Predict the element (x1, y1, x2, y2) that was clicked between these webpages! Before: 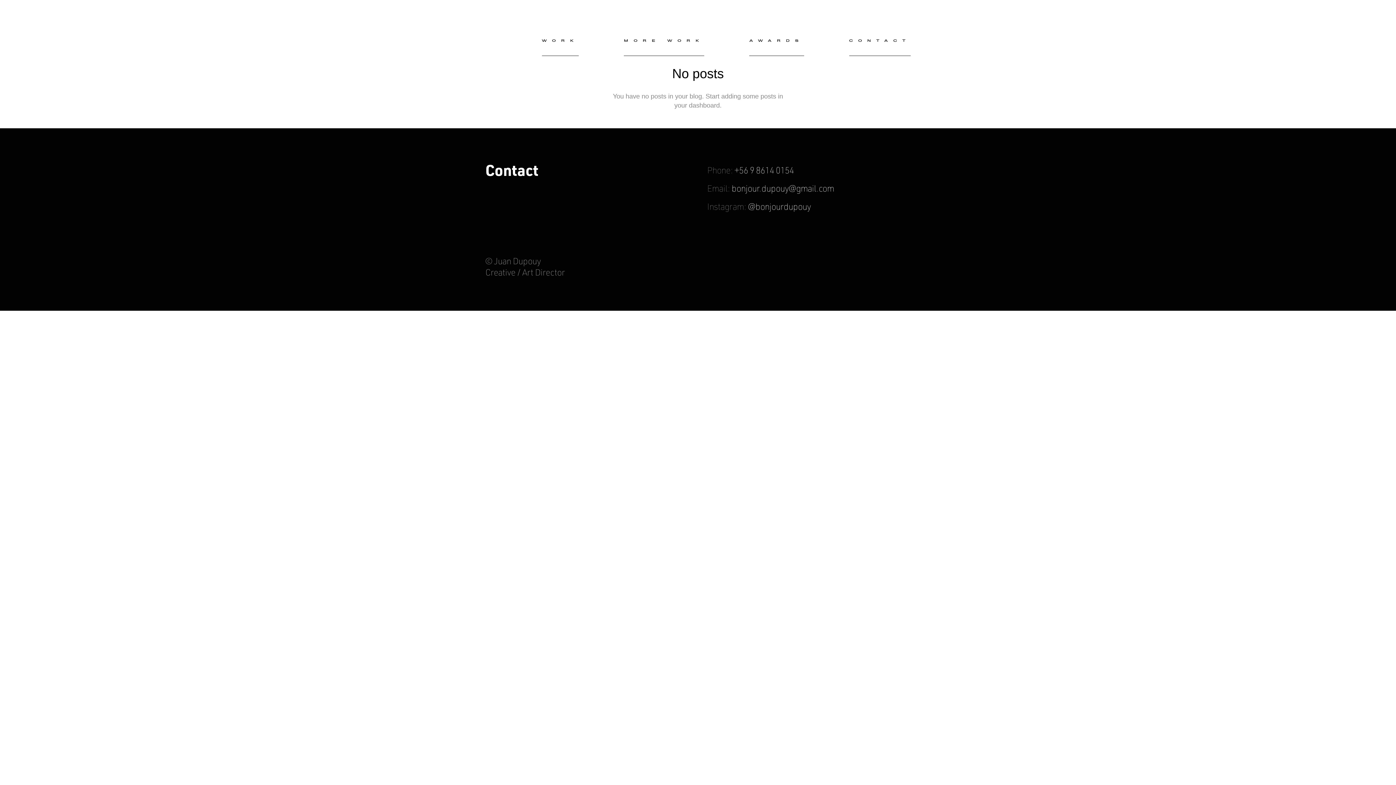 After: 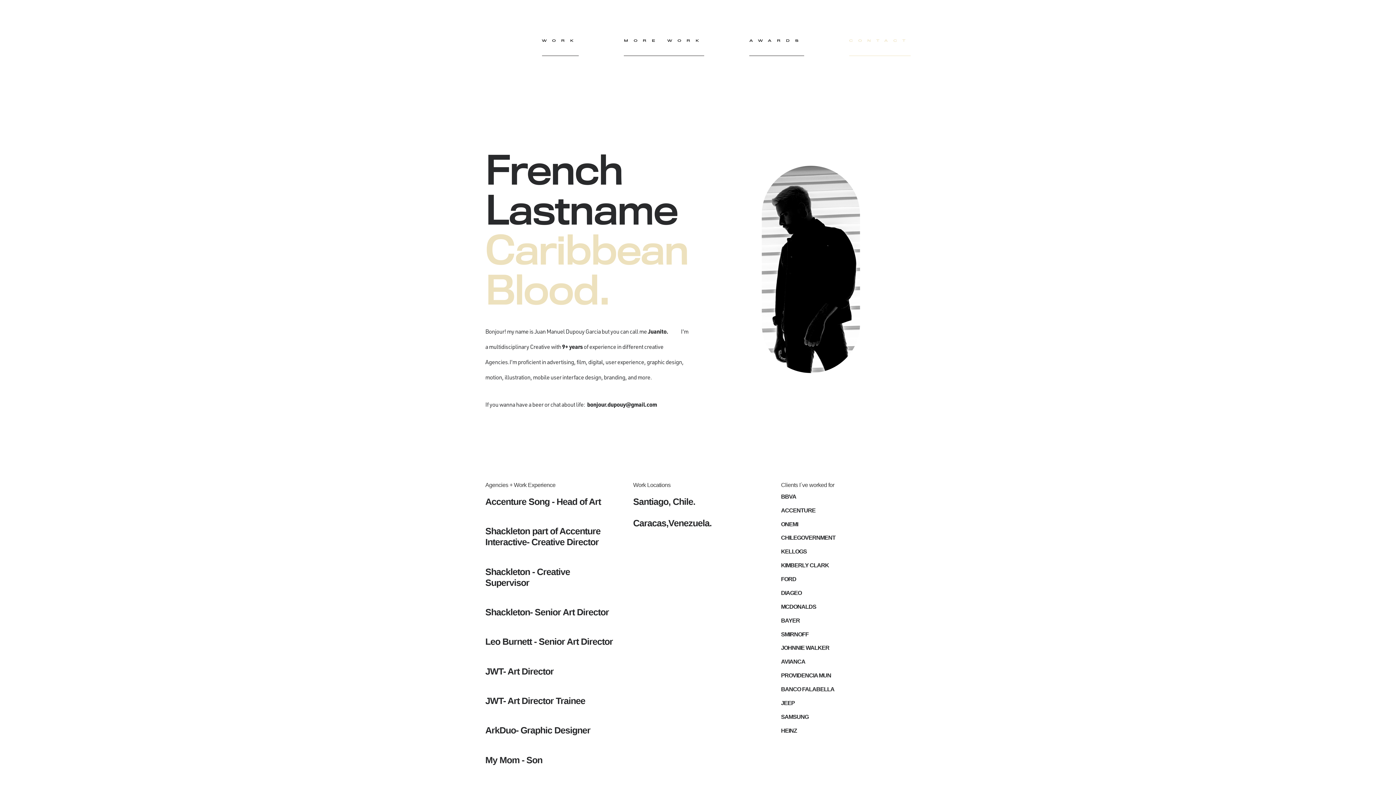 Action: label: CONTACT bbox: (826, 35, 910, 43)